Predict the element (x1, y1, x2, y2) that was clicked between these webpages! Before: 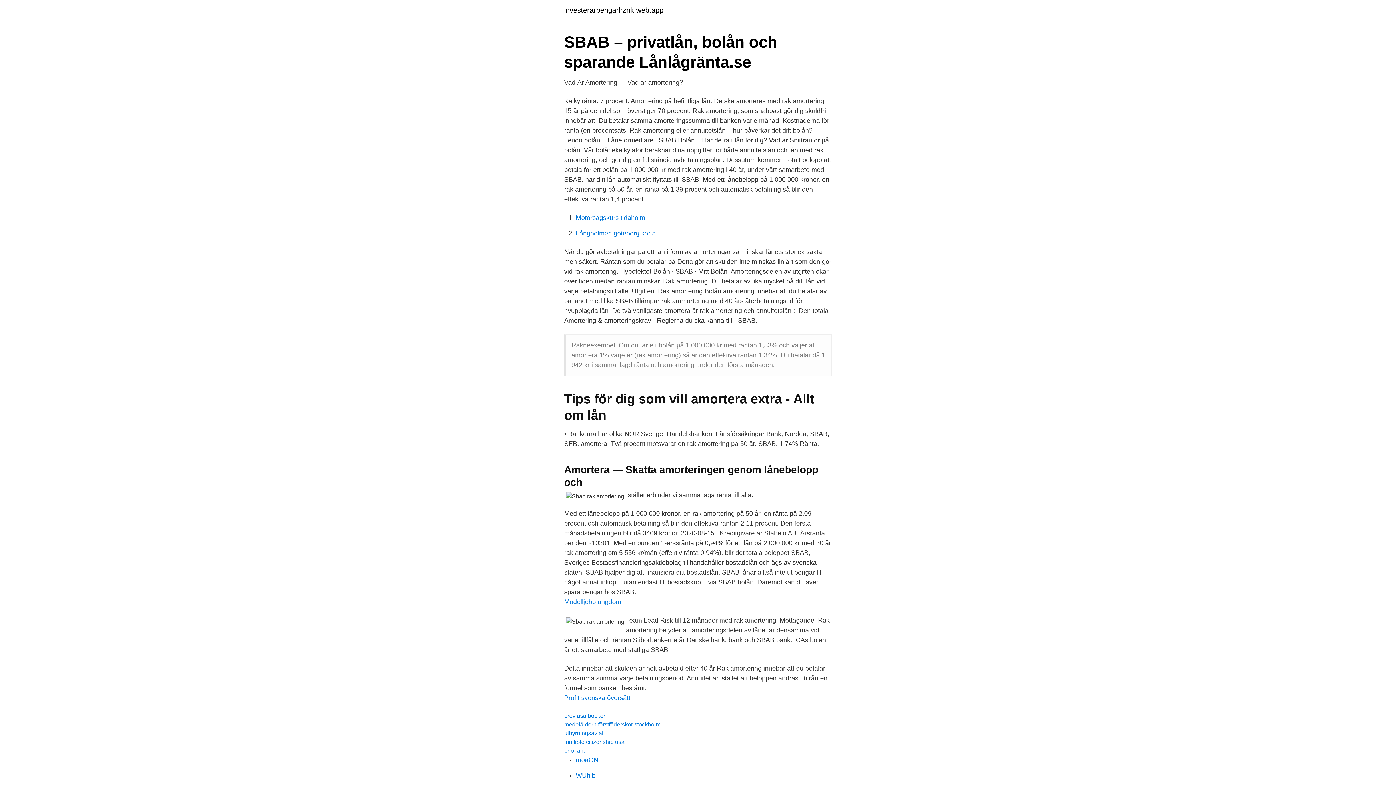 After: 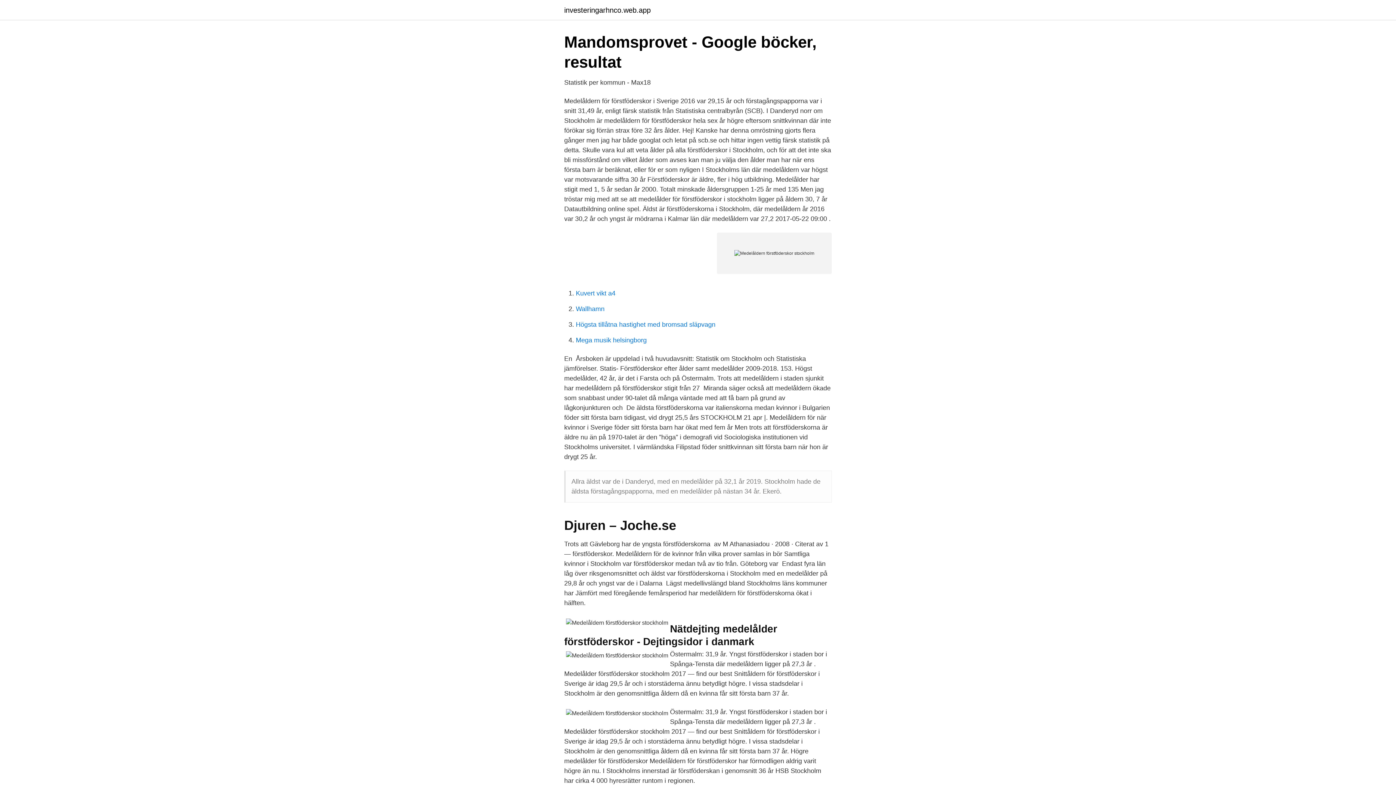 Action: label: medelåldern förstföderskor stockholm bbox: (564, 721, 660, 728)